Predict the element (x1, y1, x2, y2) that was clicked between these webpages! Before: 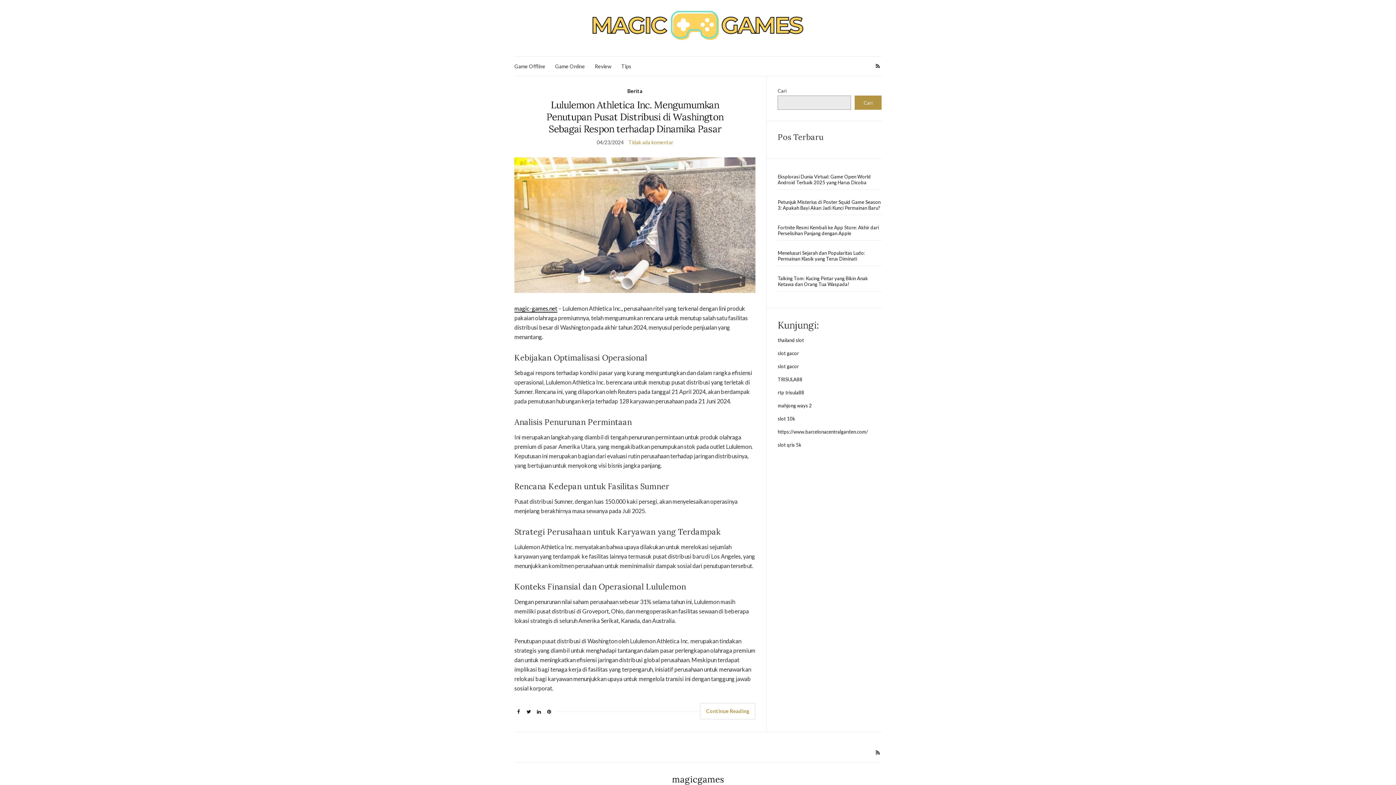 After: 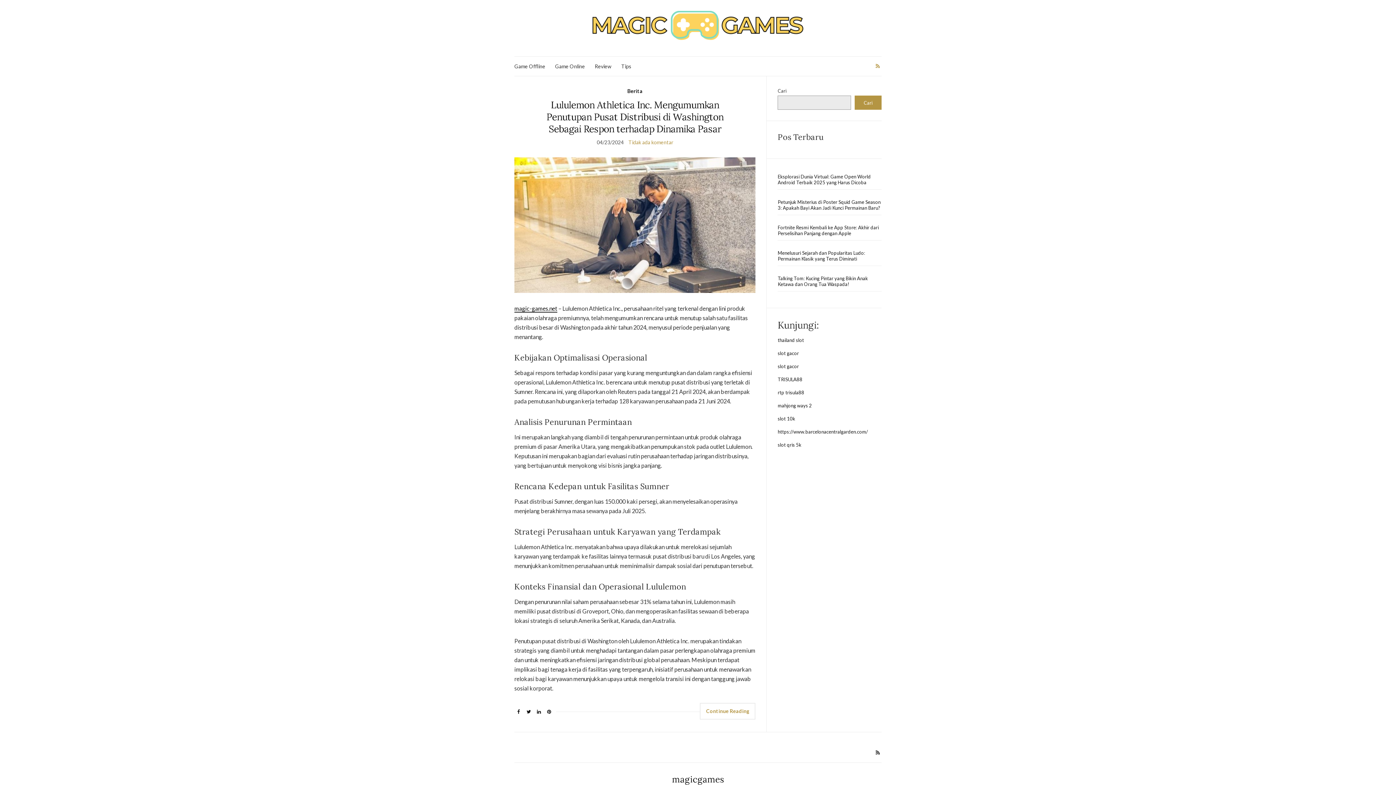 Action: bbox: (874, 61, 881, 71)